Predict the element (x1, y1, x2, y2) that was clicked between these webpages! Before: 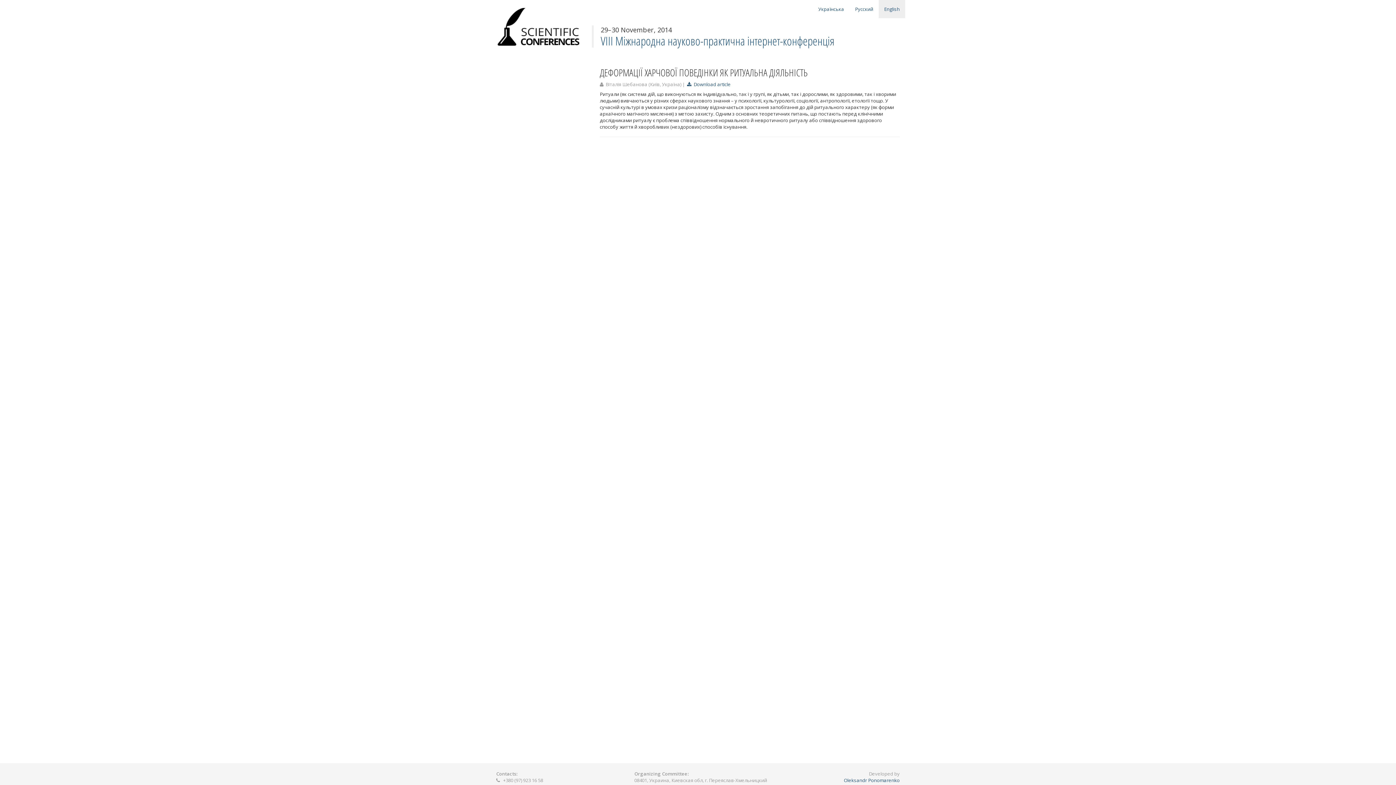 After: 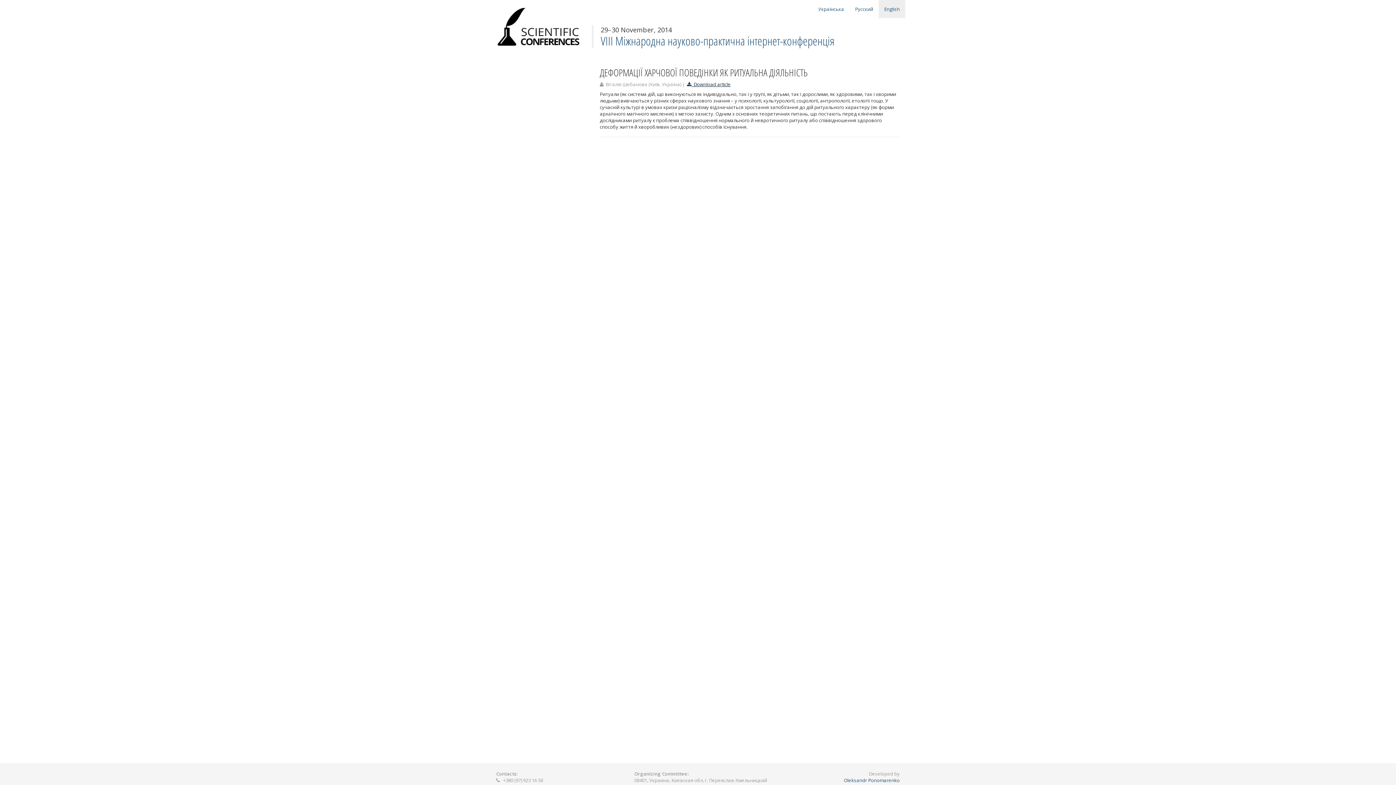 Action: label:   Download article bbox: (687, 81, 730, 87)